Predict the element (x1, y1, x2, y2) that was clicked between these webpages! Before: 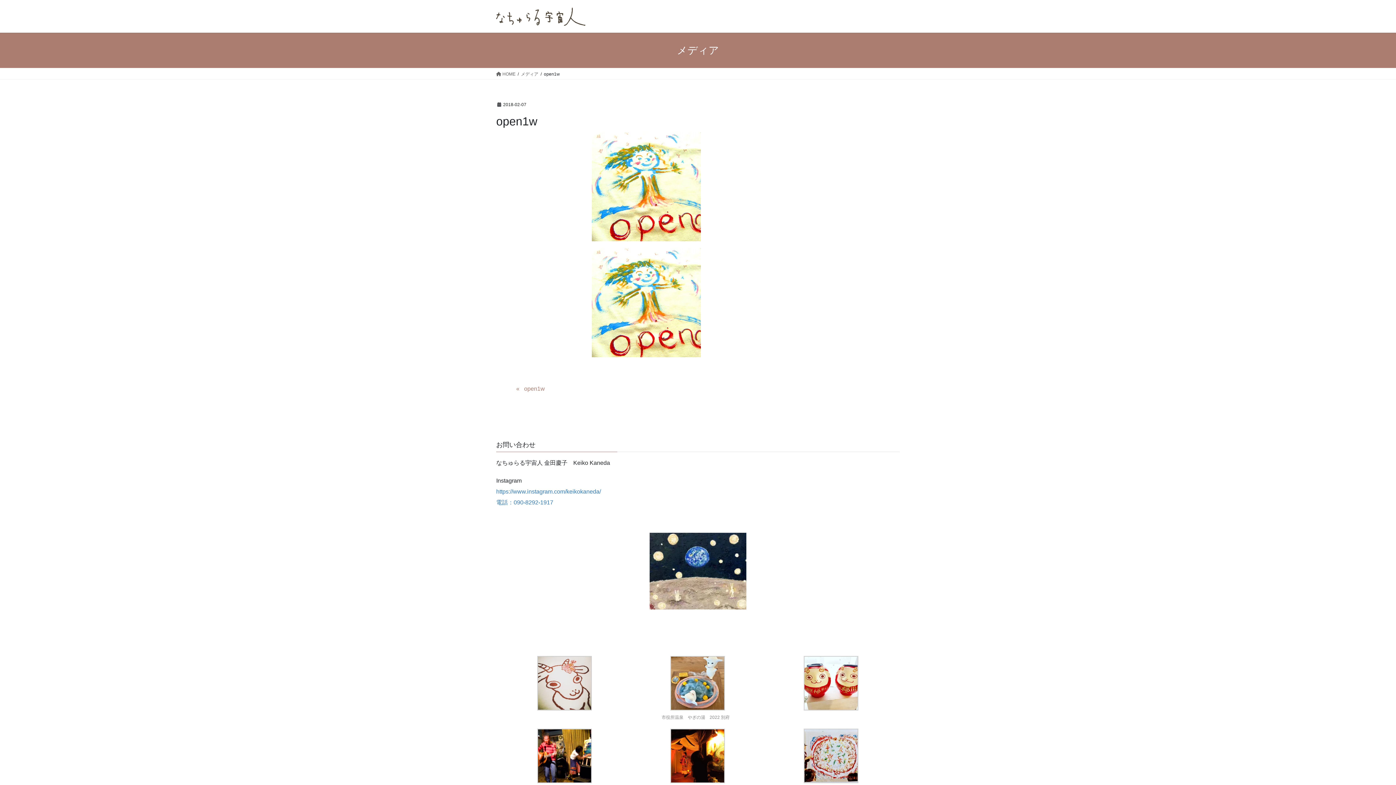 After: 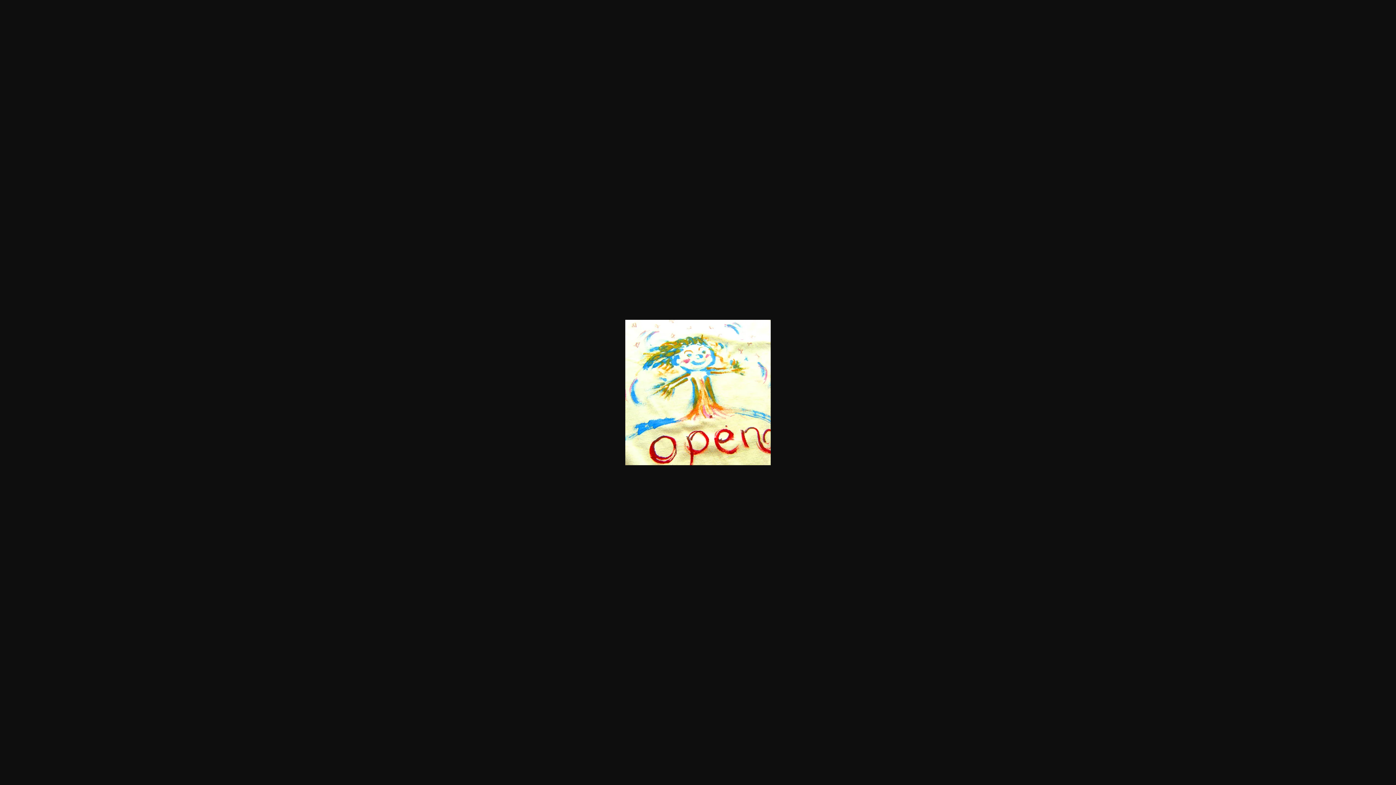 Action: bbox: (496, 248, 796, 357)